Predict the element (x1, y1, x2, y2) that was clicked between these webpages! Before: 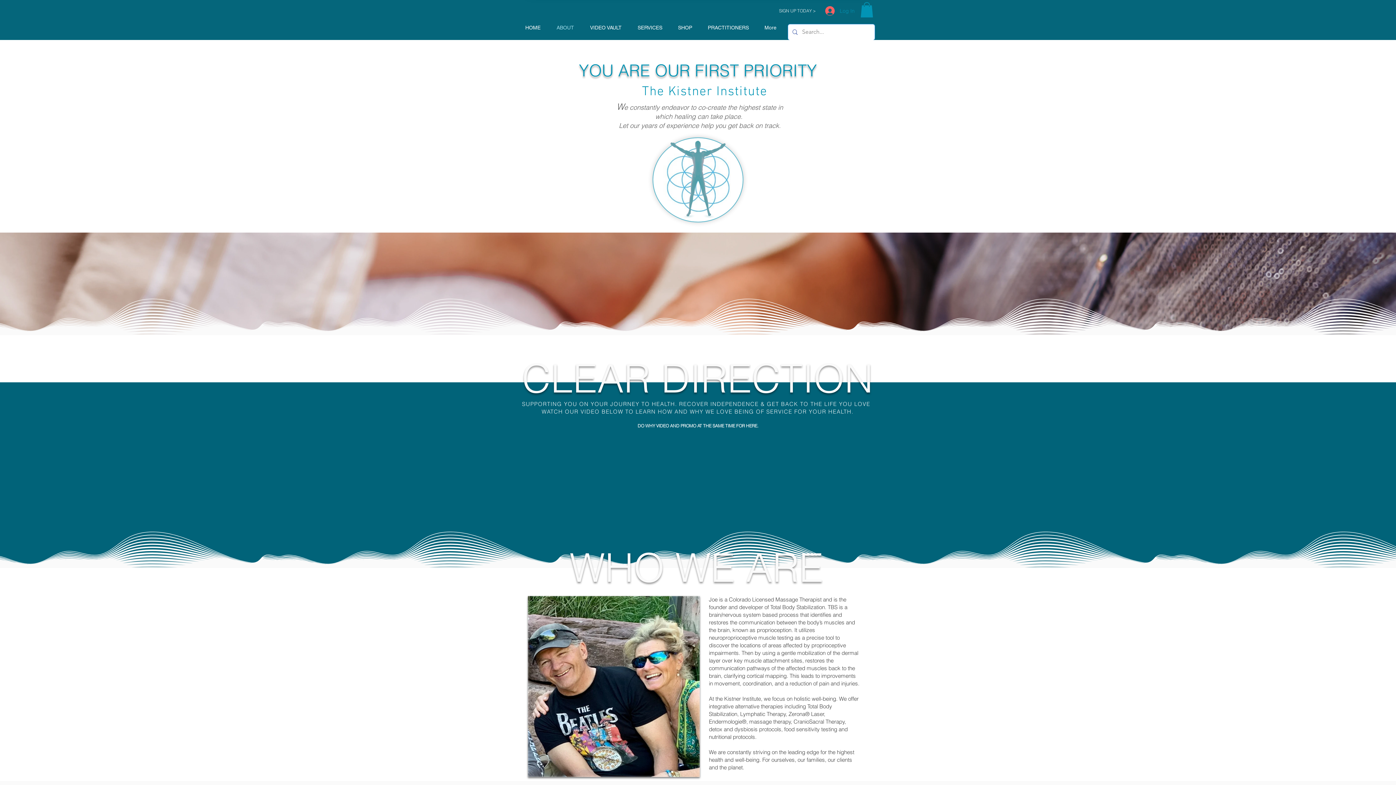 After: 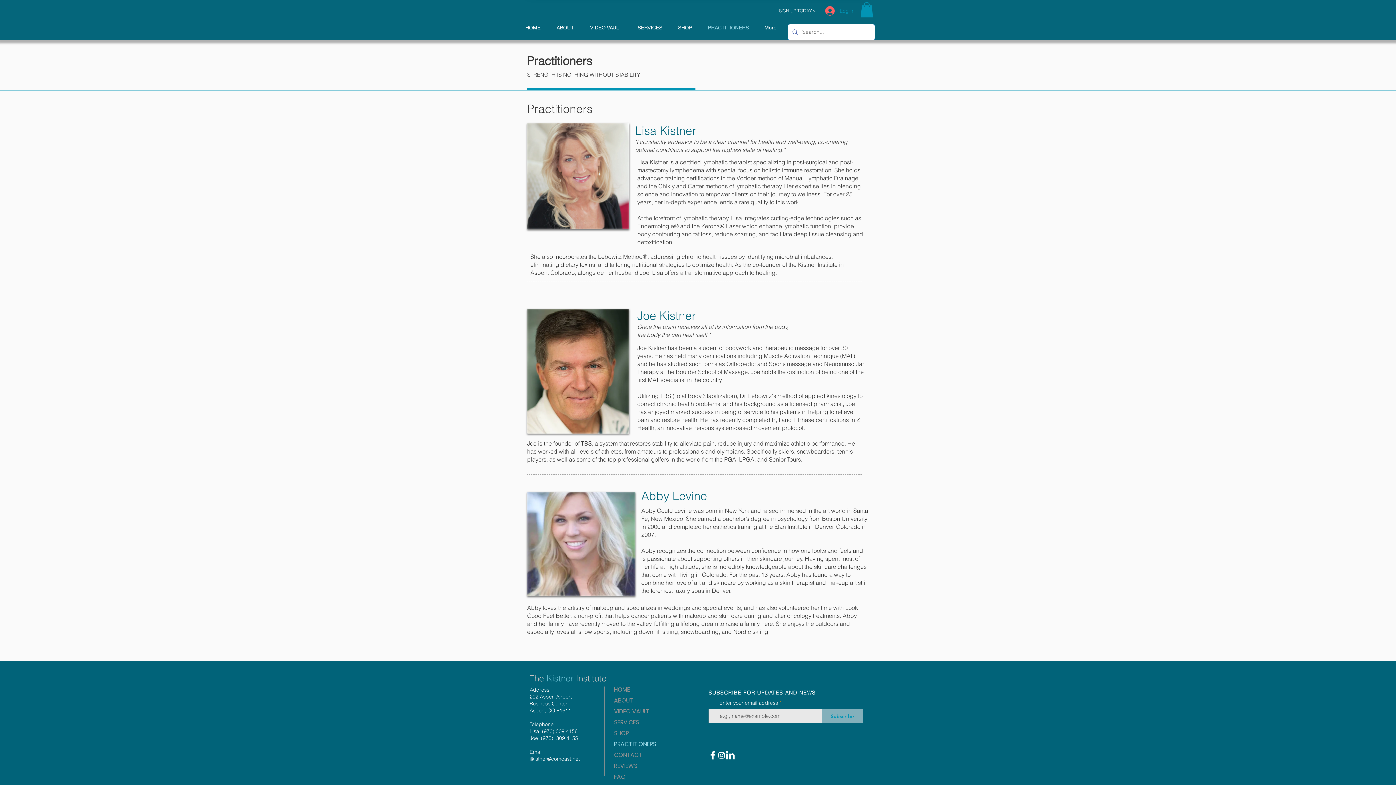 Action: bbox: (702, 18, 759, 36) label: PRACTITIONERS